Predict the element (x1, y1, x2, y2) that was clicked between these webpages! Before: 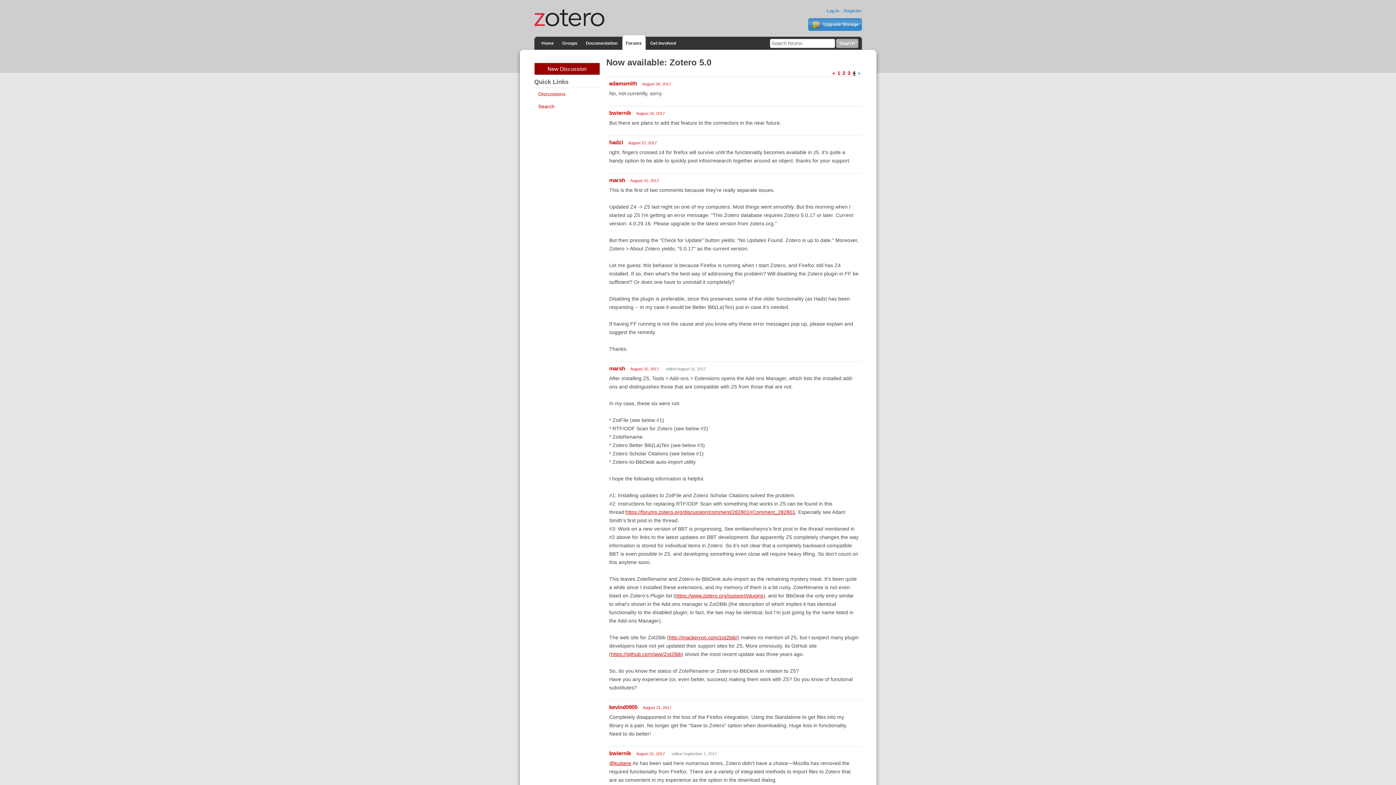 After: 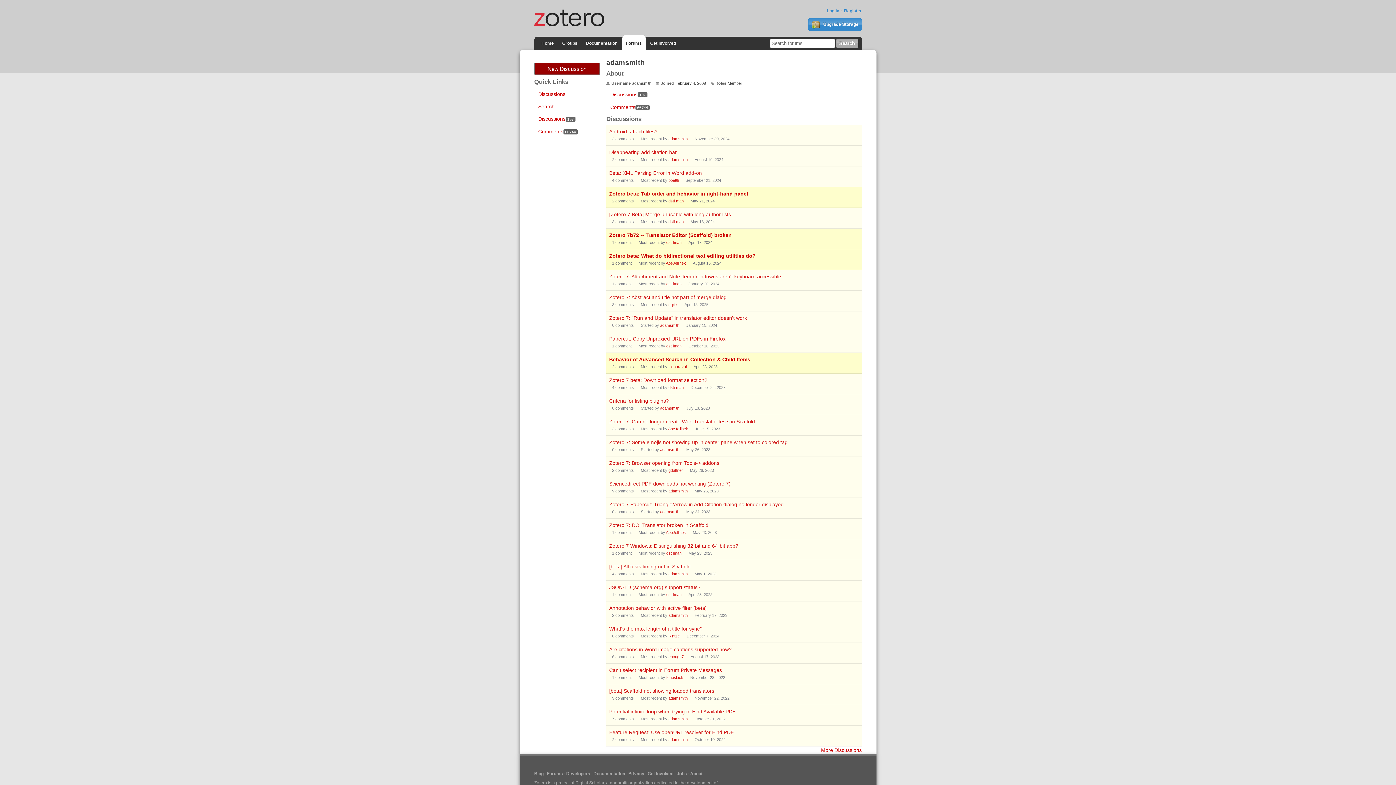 Action: label: adamsmith bbox: (609, 80, 637, 86)